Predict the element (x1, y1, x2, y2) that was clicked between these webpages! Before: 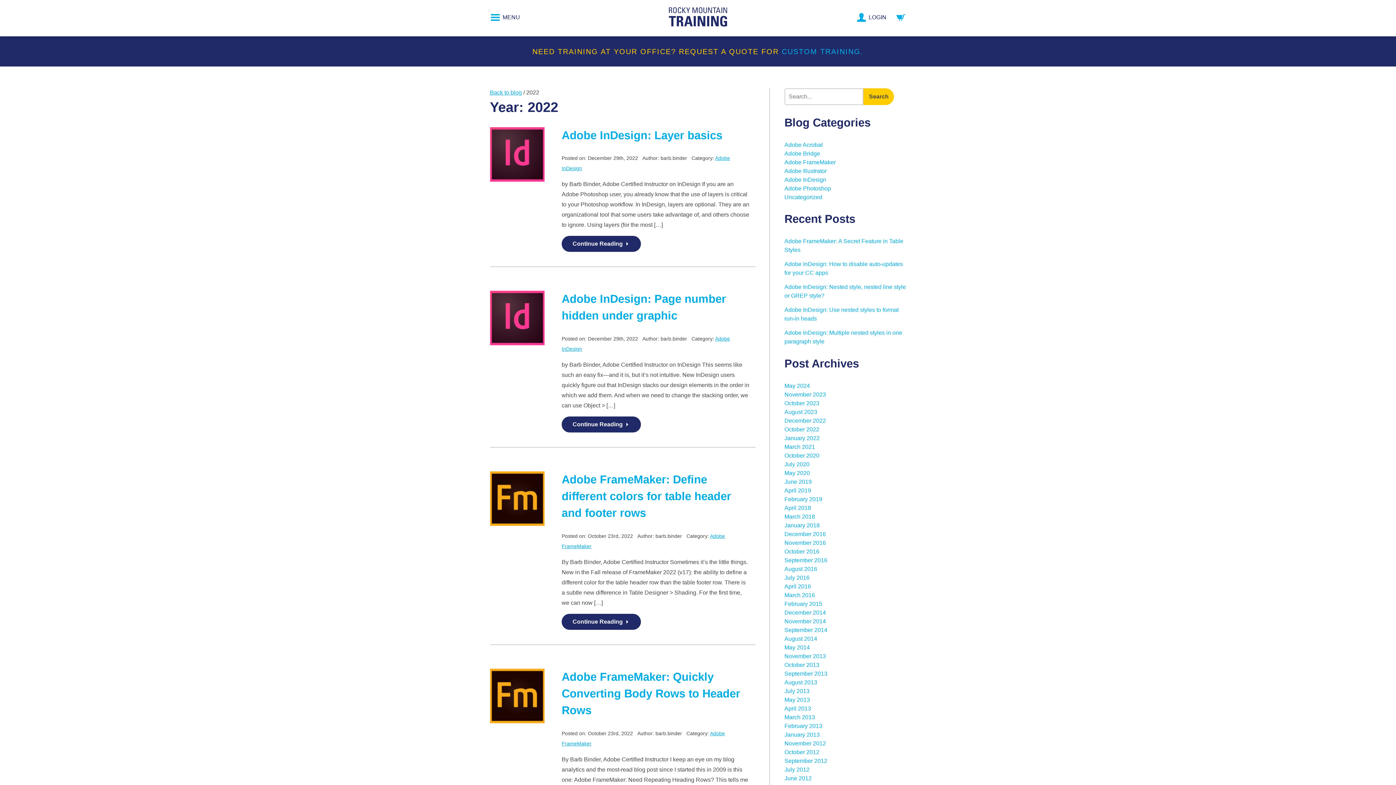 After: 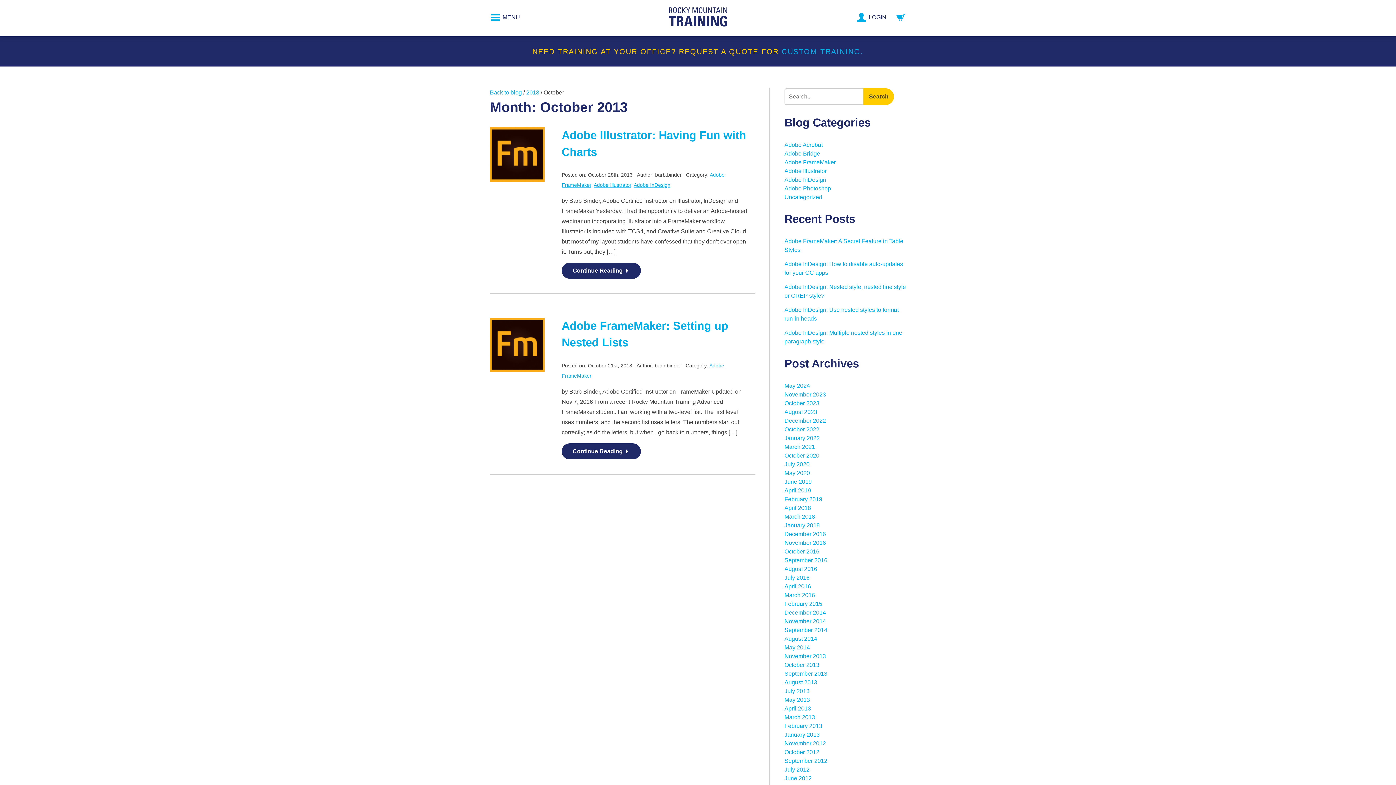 Action: label: October 2013 bbox: (784, 662, 819, 668)